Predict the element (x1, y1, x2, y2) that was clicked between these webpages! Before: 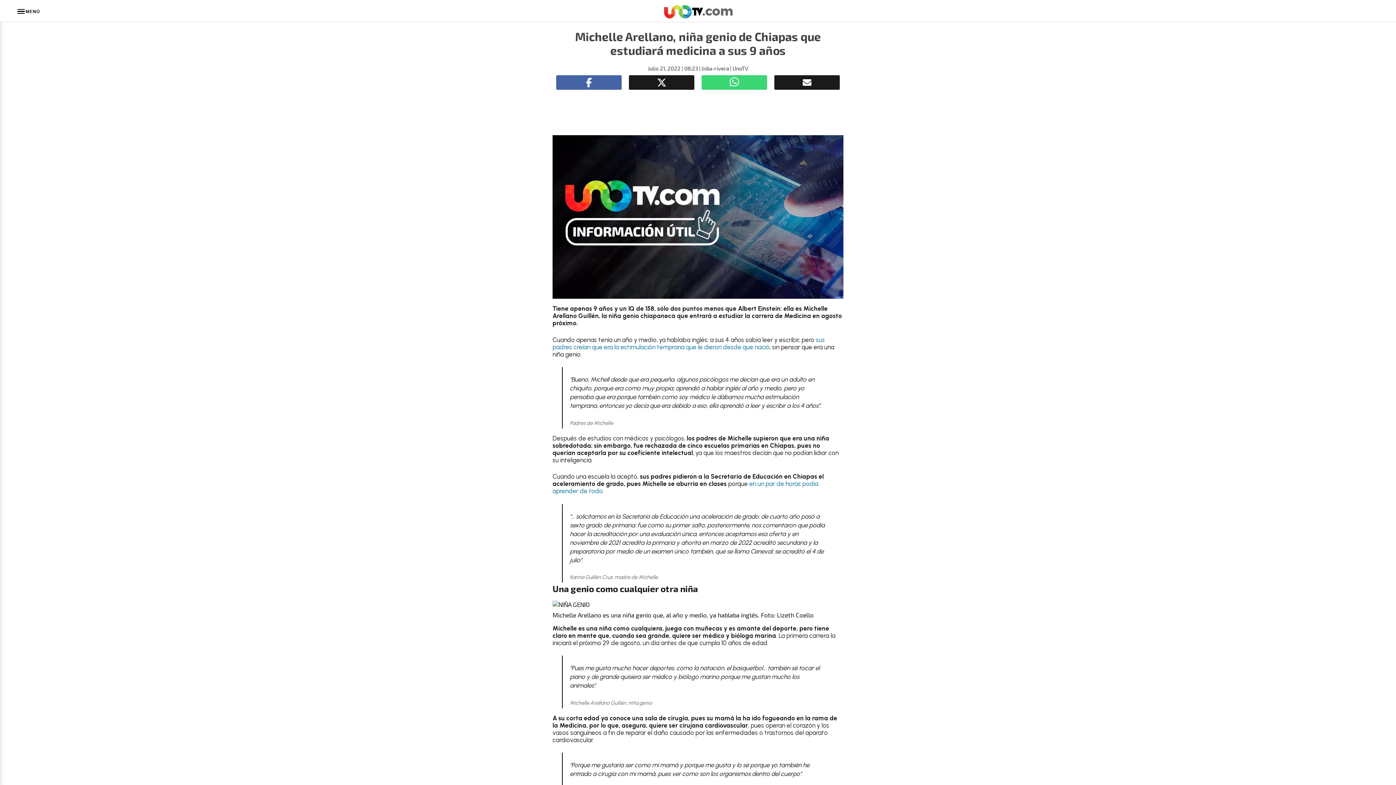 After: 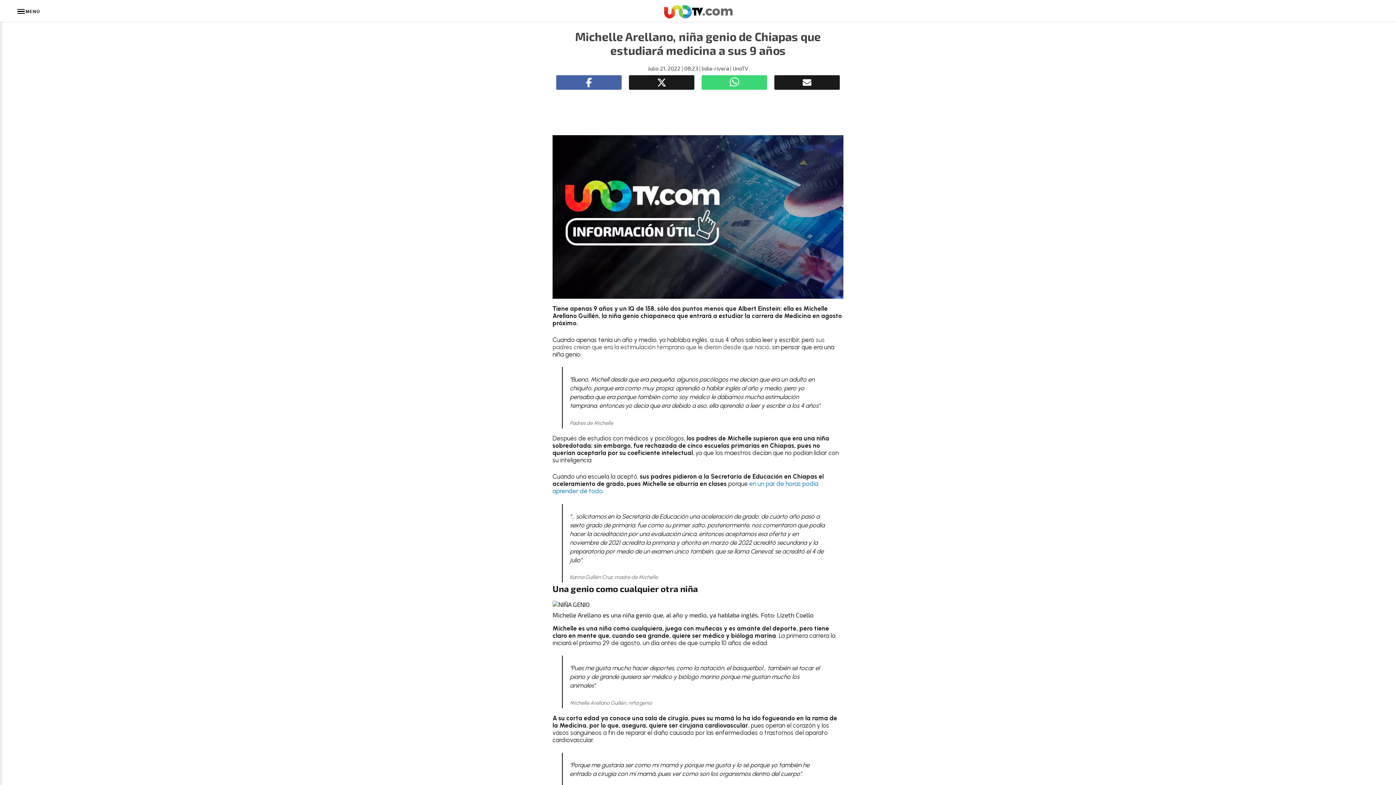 Action: label: sus padres creían que era la estimulación temprana que le dieron desde que nació bbox: (552, 336, 825, 350)